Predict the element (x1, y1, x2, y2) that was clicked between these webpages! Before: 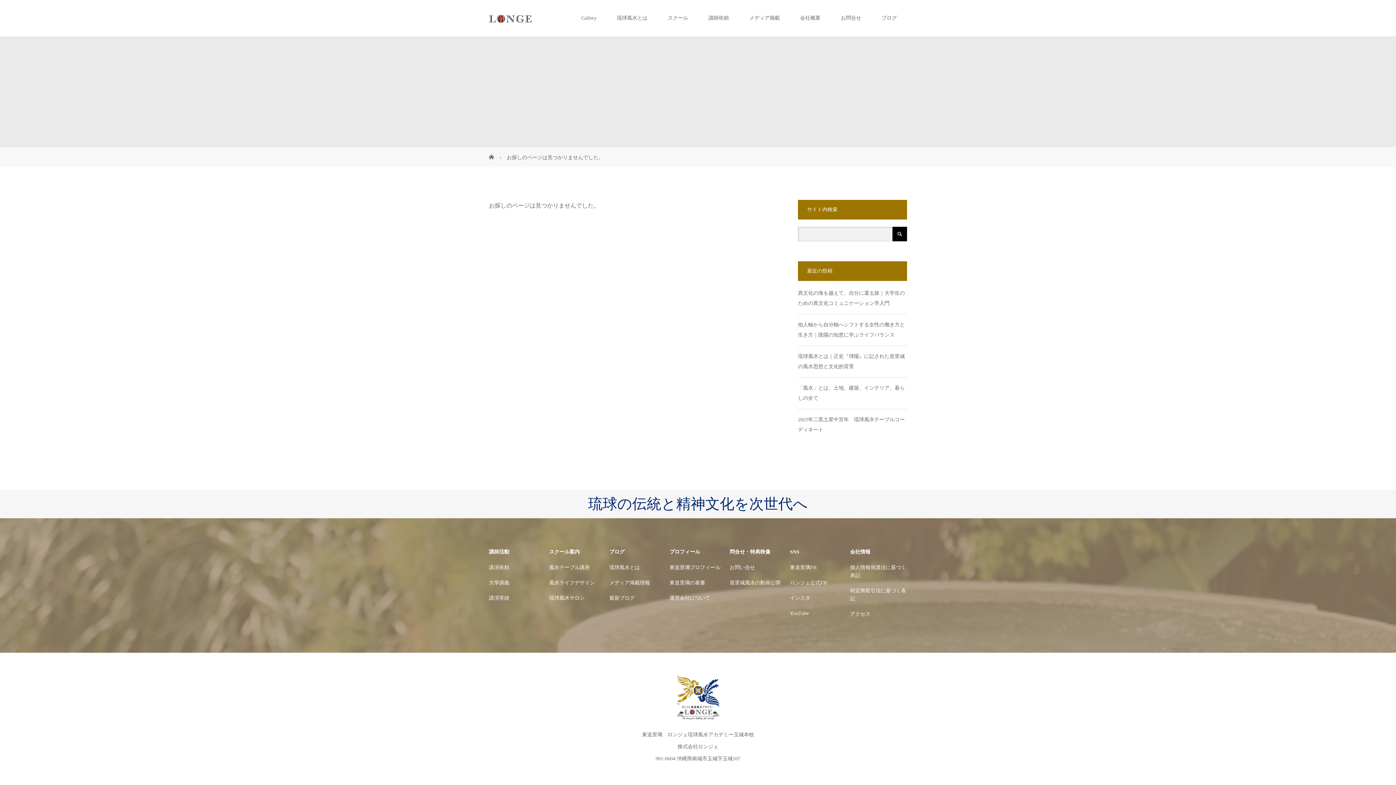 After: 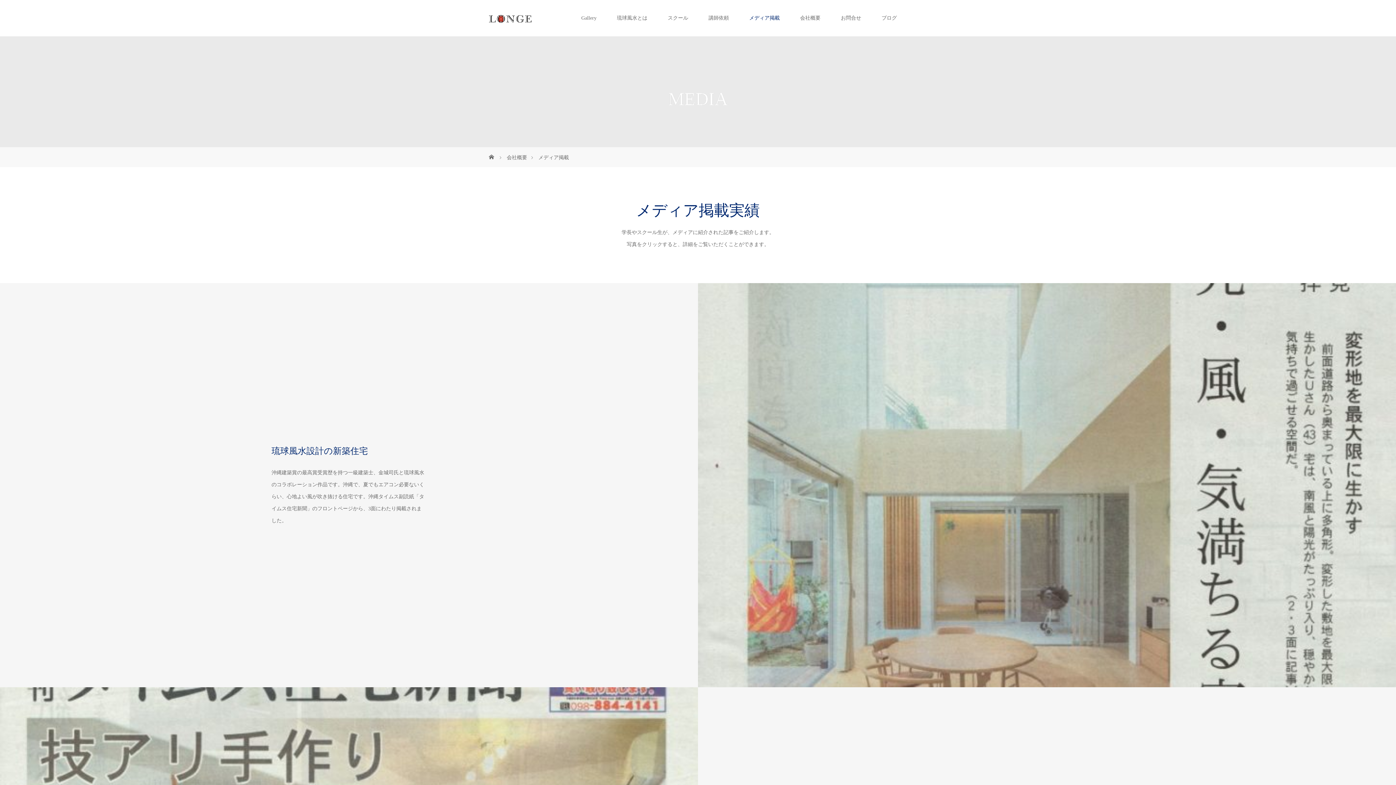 Action: bbox: (739, 0, 790, 36) label: メディア掲載